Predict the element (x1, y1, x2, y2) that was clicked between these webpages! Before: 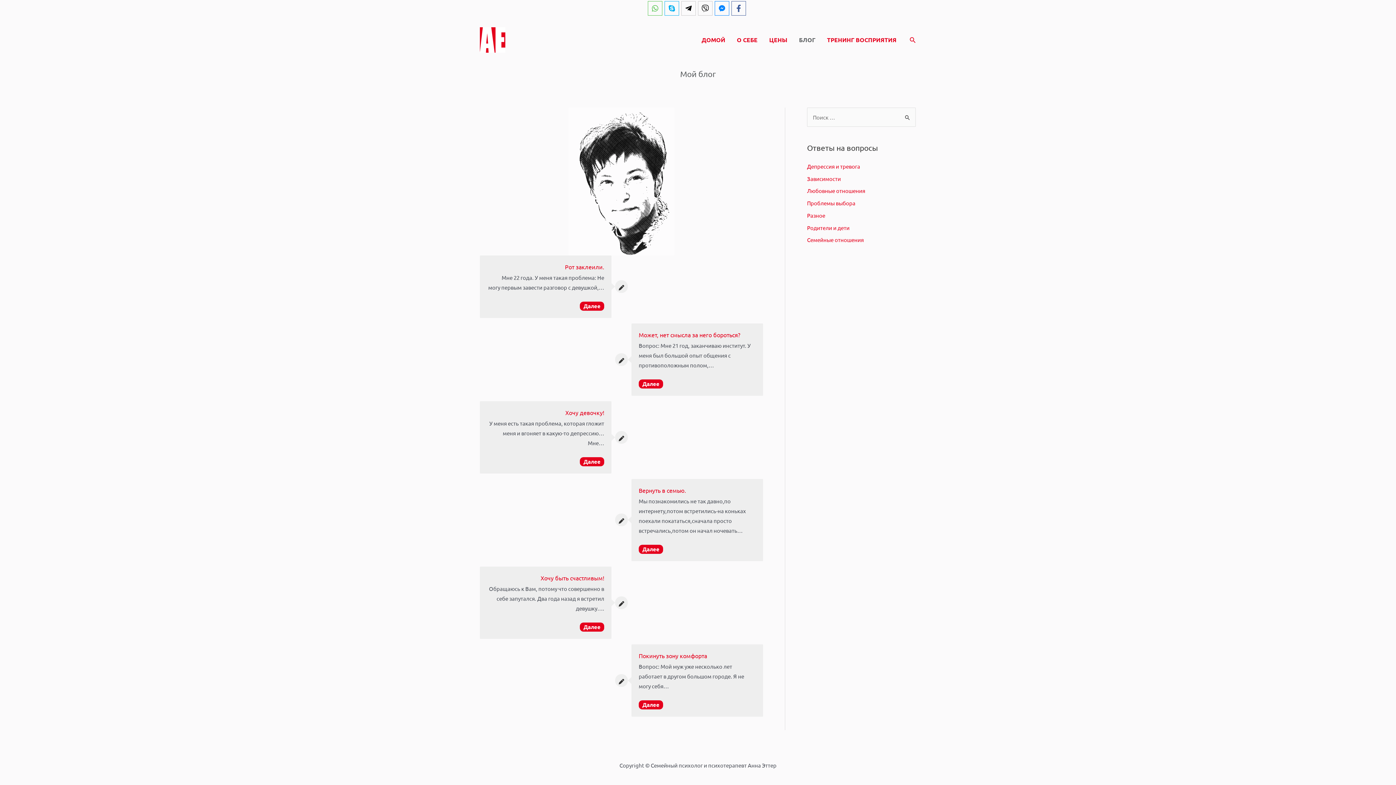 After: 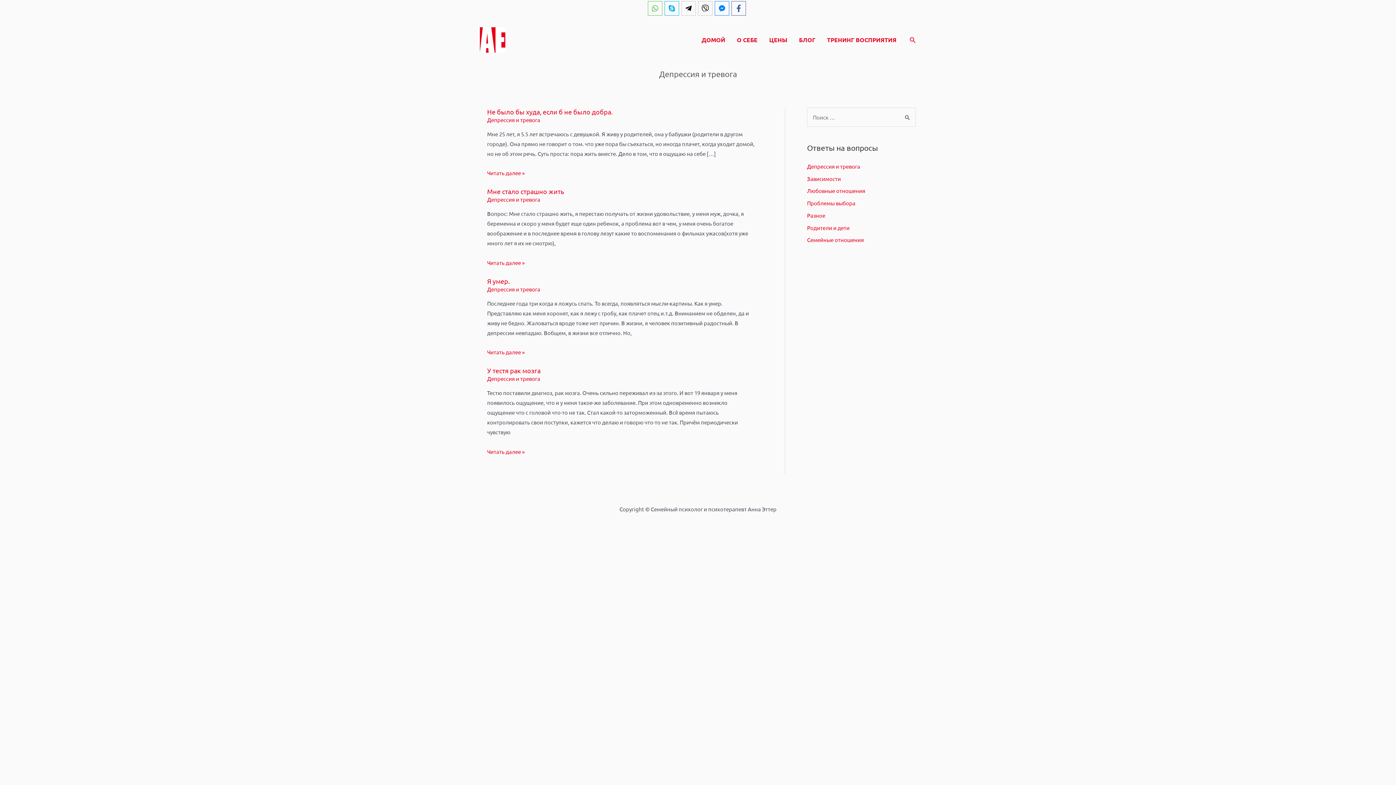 Action: bbox: (807, 162, 860, 169) label: Депрессия и тревога